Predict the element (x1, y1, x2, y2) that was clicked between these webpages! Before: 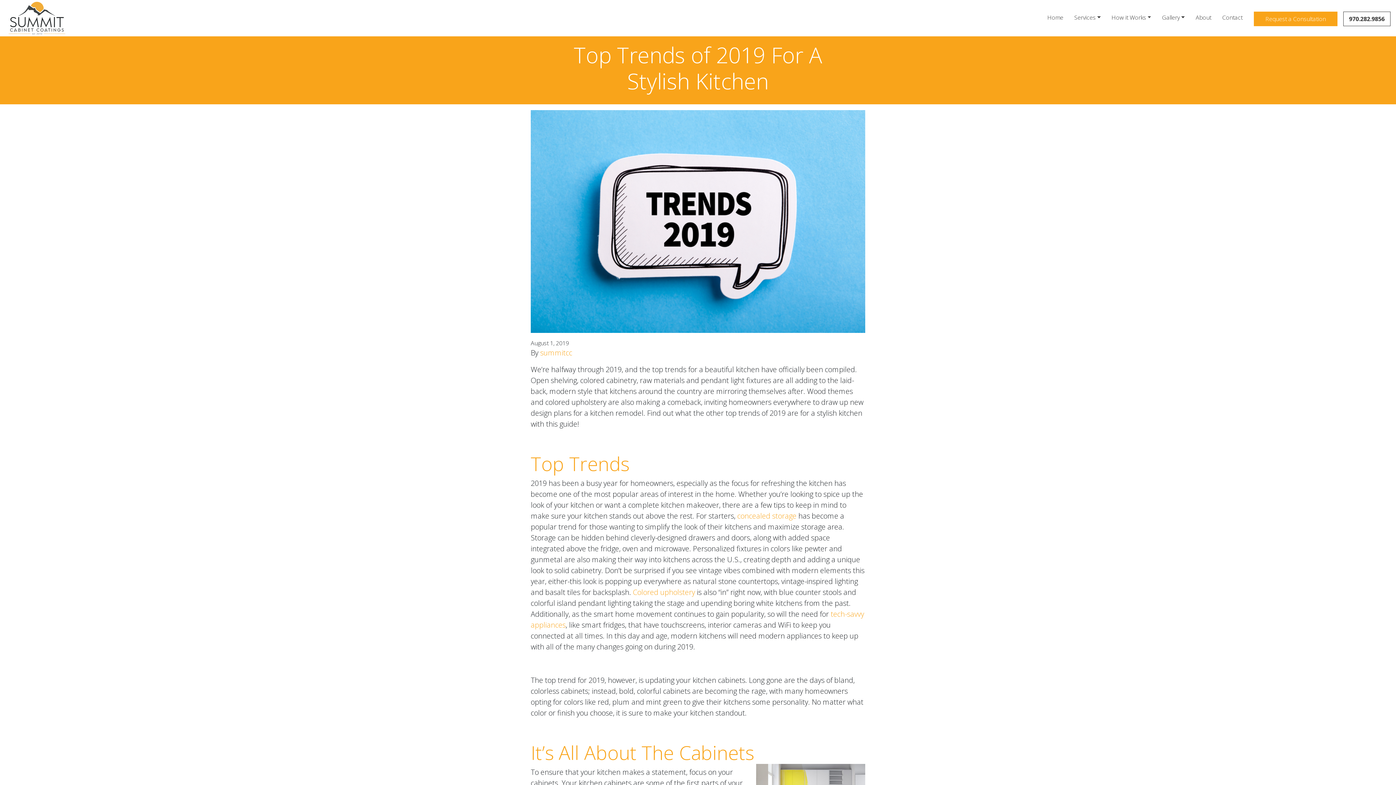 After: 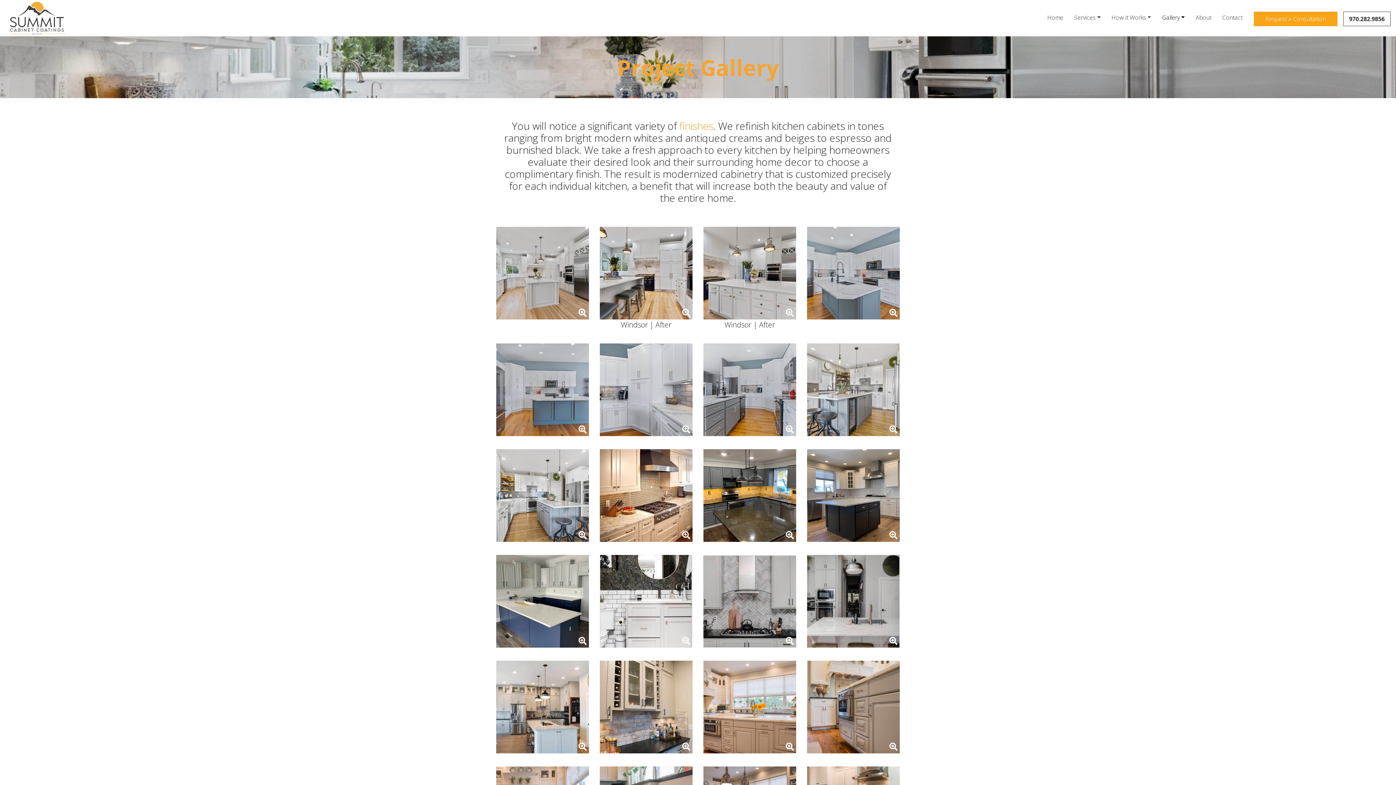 Action: label: Gallery bbox: (1156, 7, 1190, 27)